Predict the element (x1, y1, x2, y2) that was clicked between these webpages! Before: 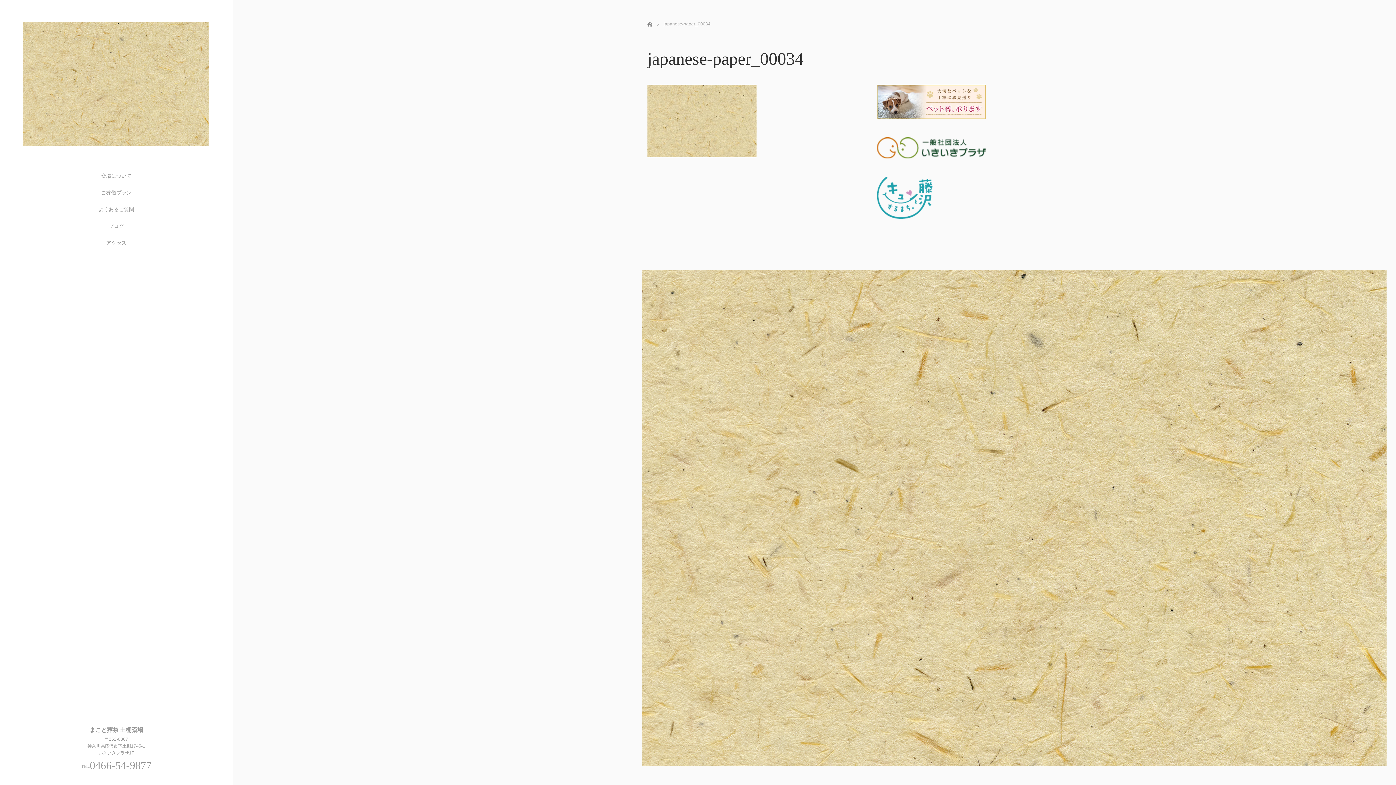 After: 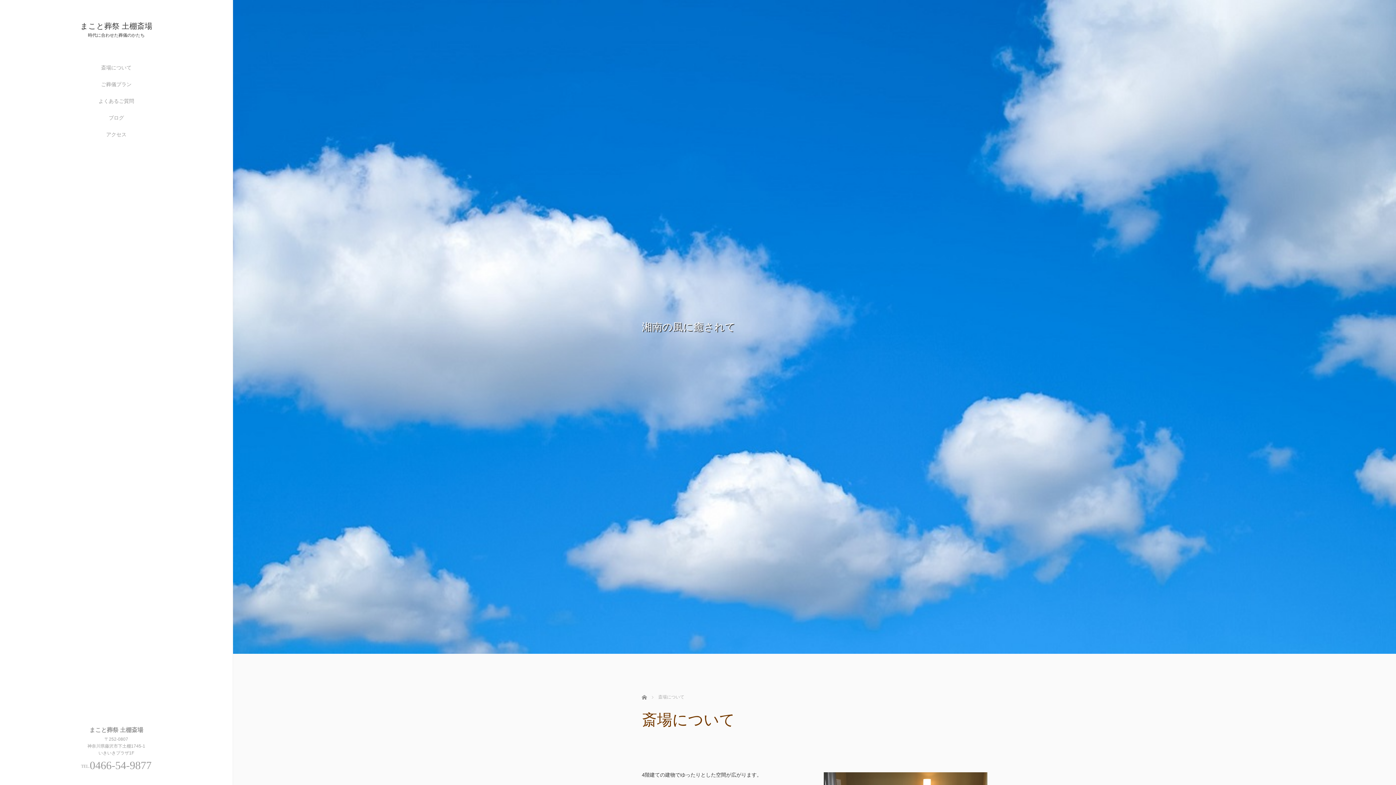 Action: label: 斎場について bbox: (0, 167, 232, 184)